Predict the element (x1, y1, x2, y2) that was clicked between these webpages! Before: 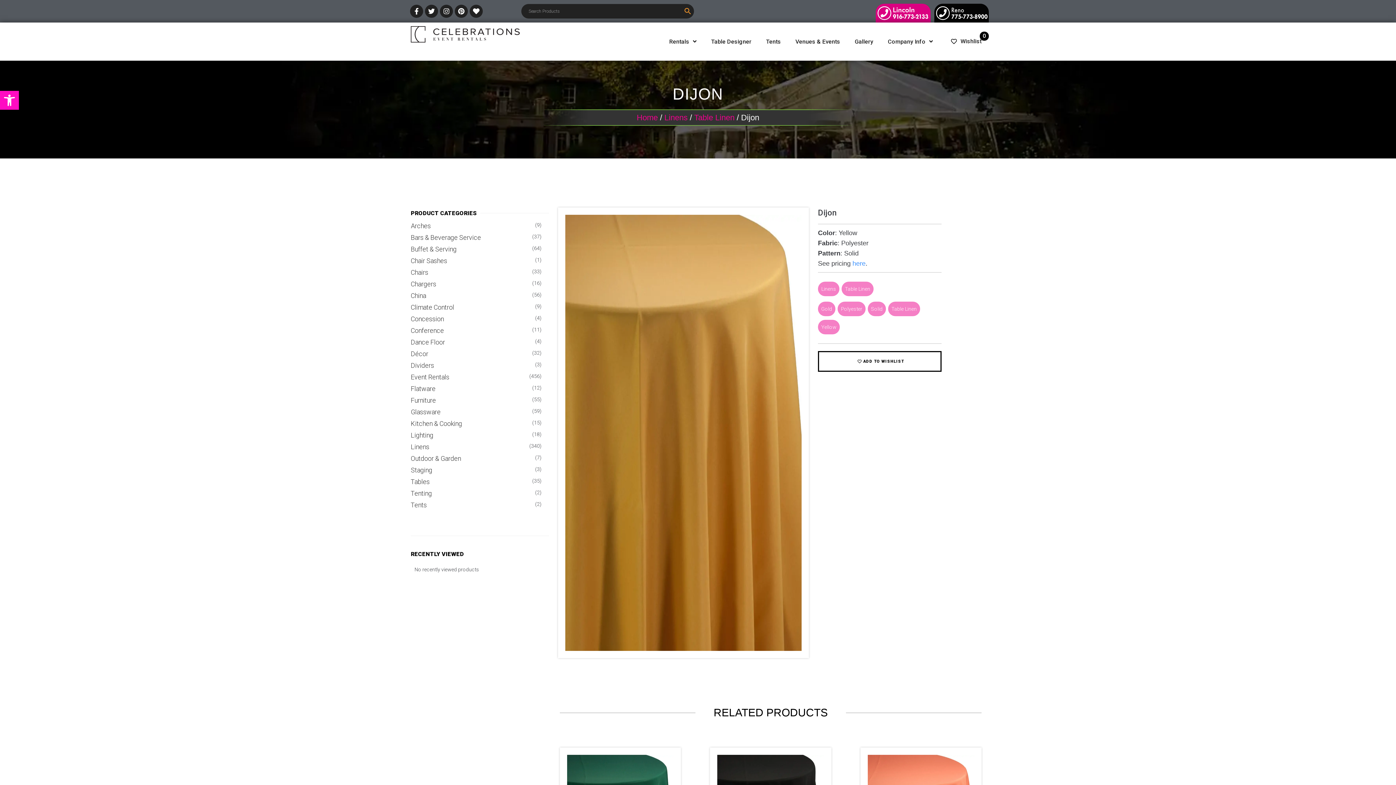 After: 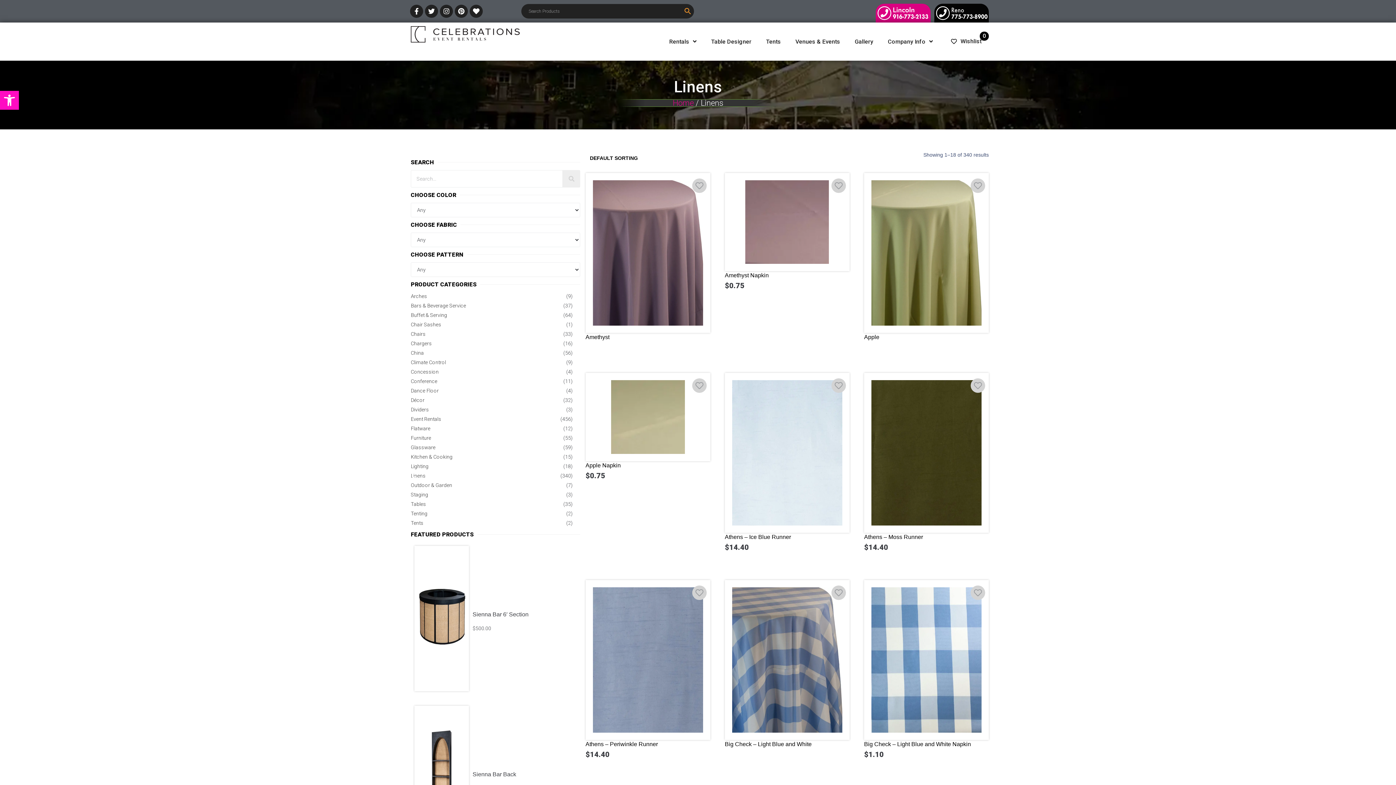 Action: bbox: (664, 113, 687, 122) label: Linens